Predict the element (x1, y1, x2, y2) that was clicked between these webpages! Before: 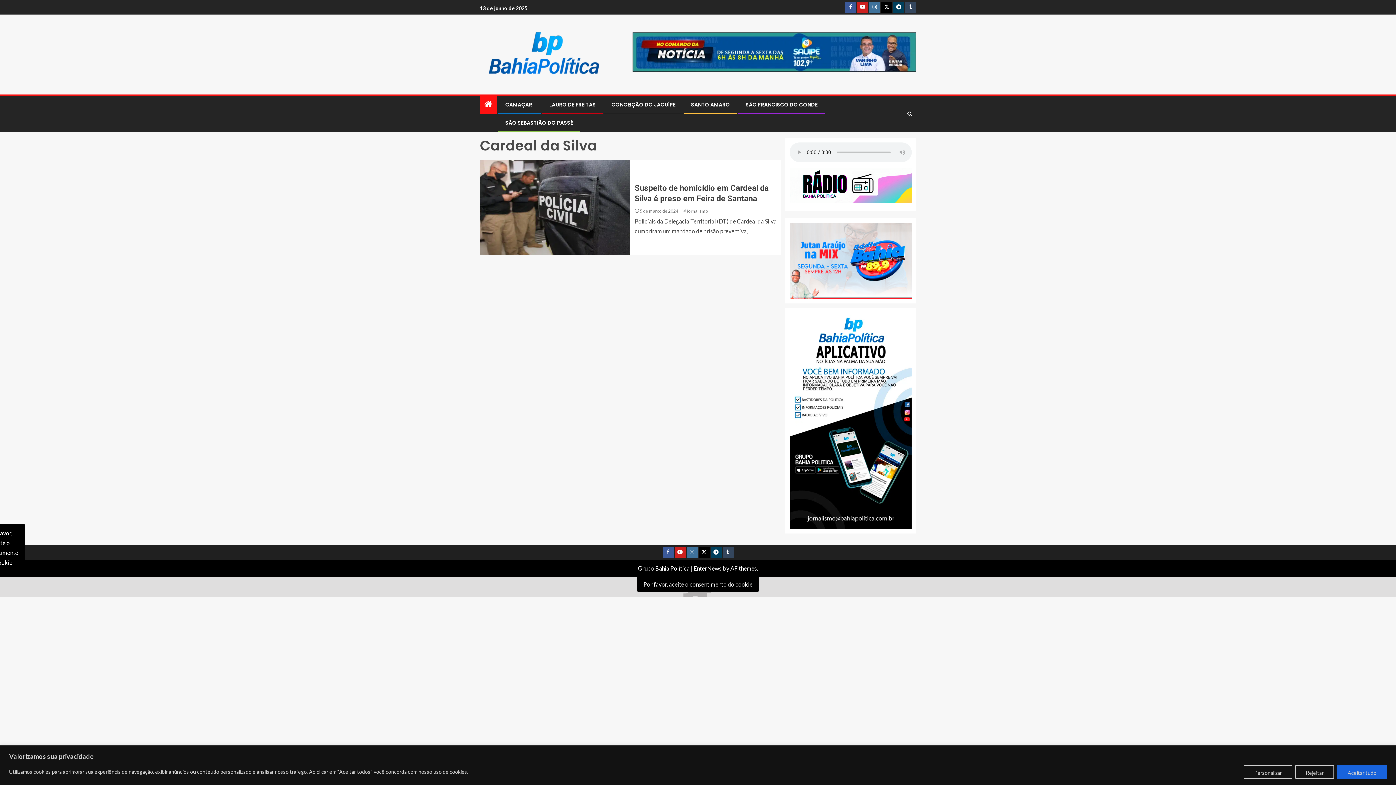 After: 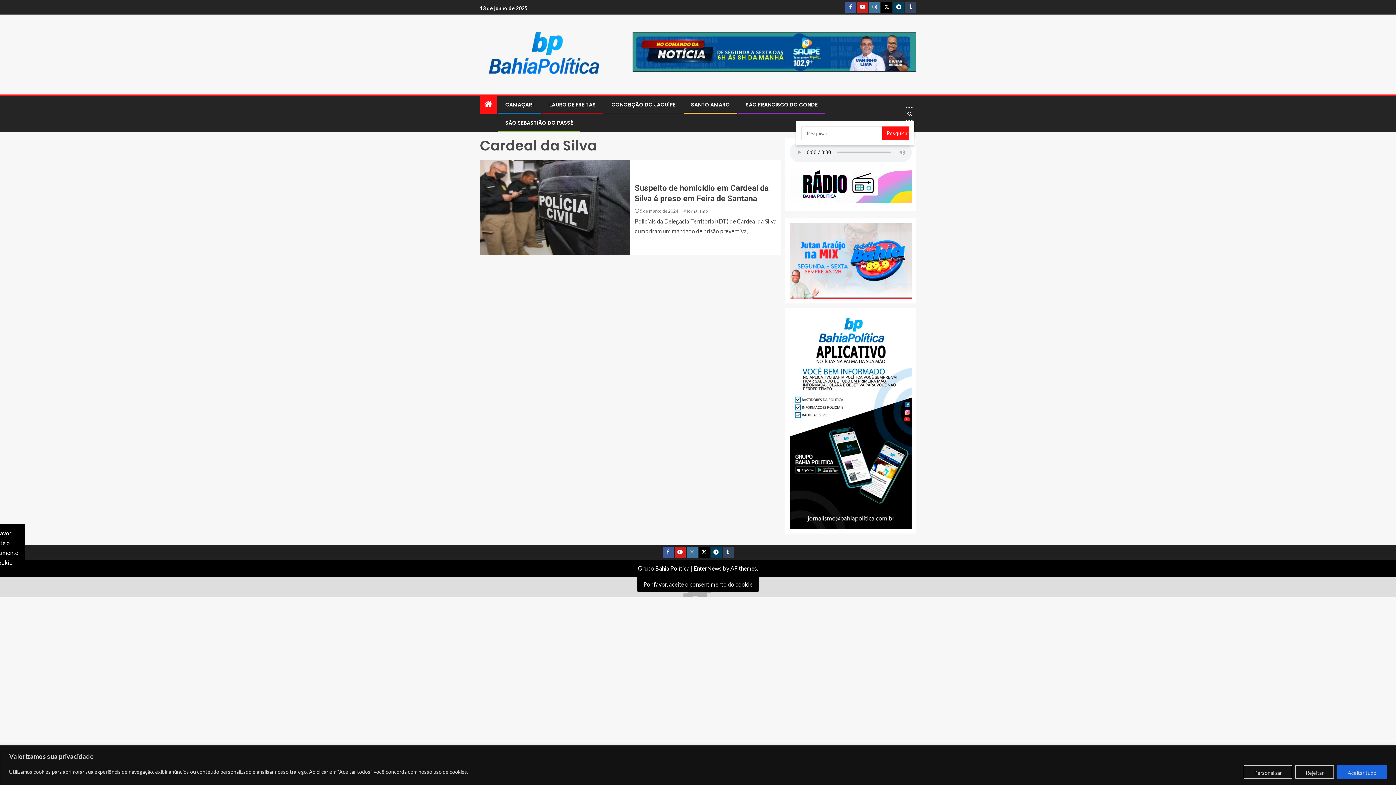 Action: label: Search bbox: (905, 106, 914, 120)